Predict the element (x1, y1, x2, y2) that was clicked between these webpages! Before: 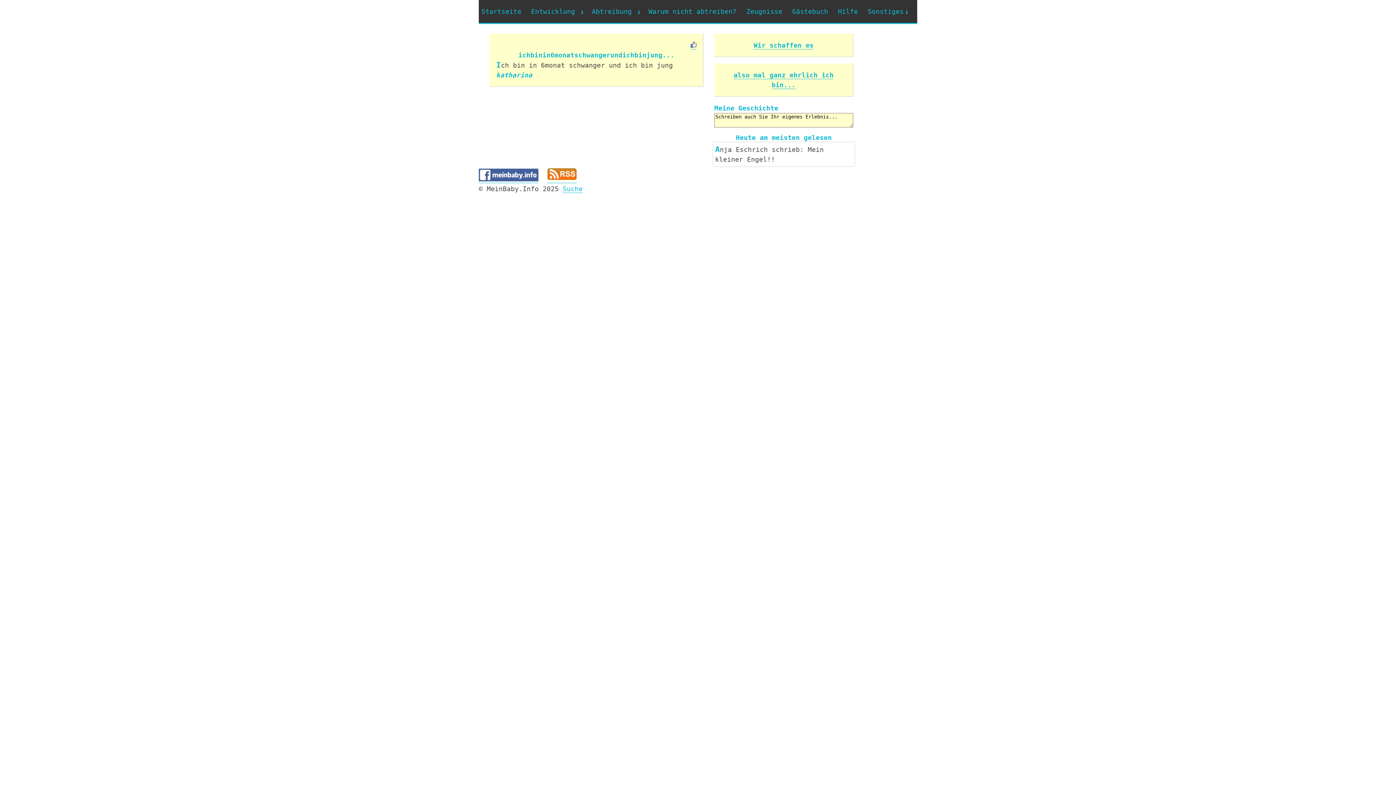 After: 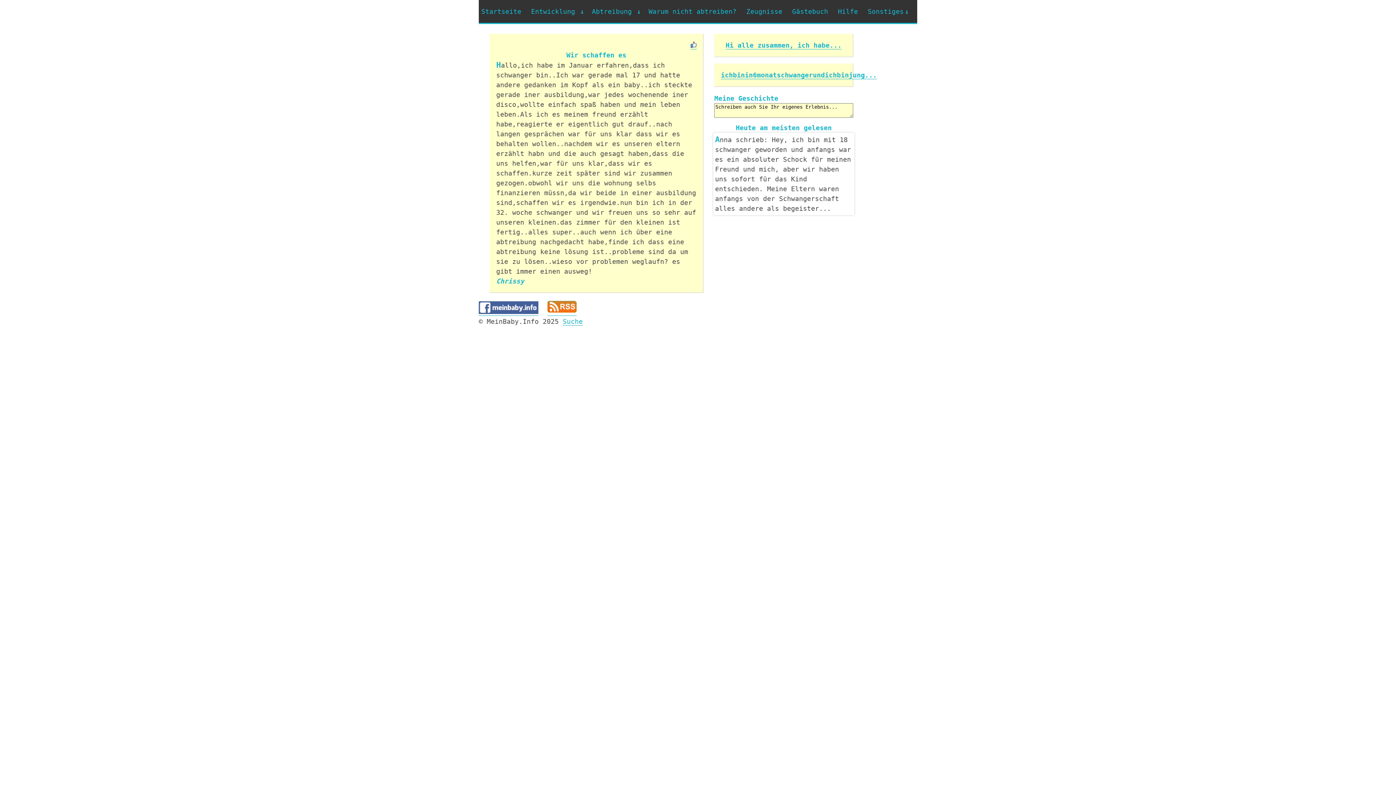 Action: label: Wir schaffen es bbox: (753, 41, 813, 49)